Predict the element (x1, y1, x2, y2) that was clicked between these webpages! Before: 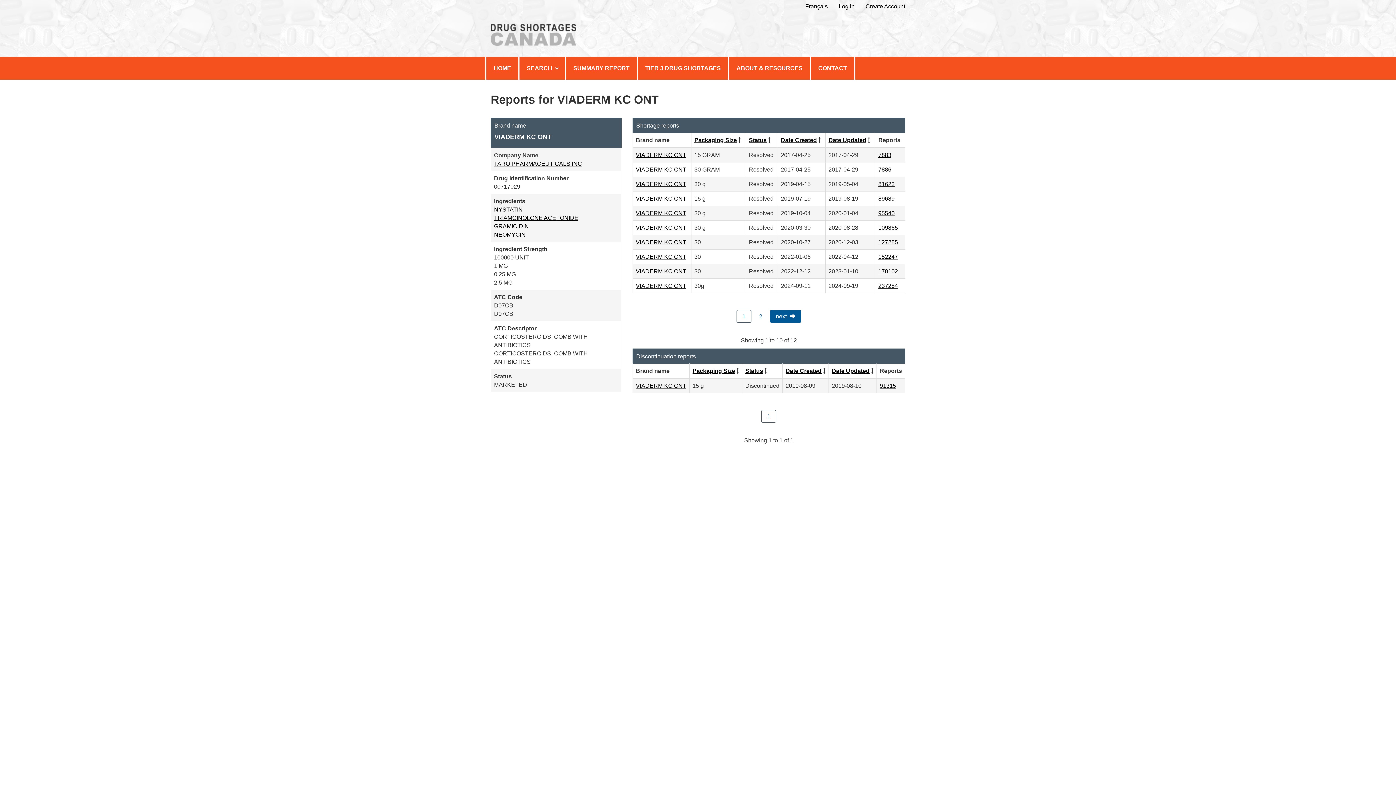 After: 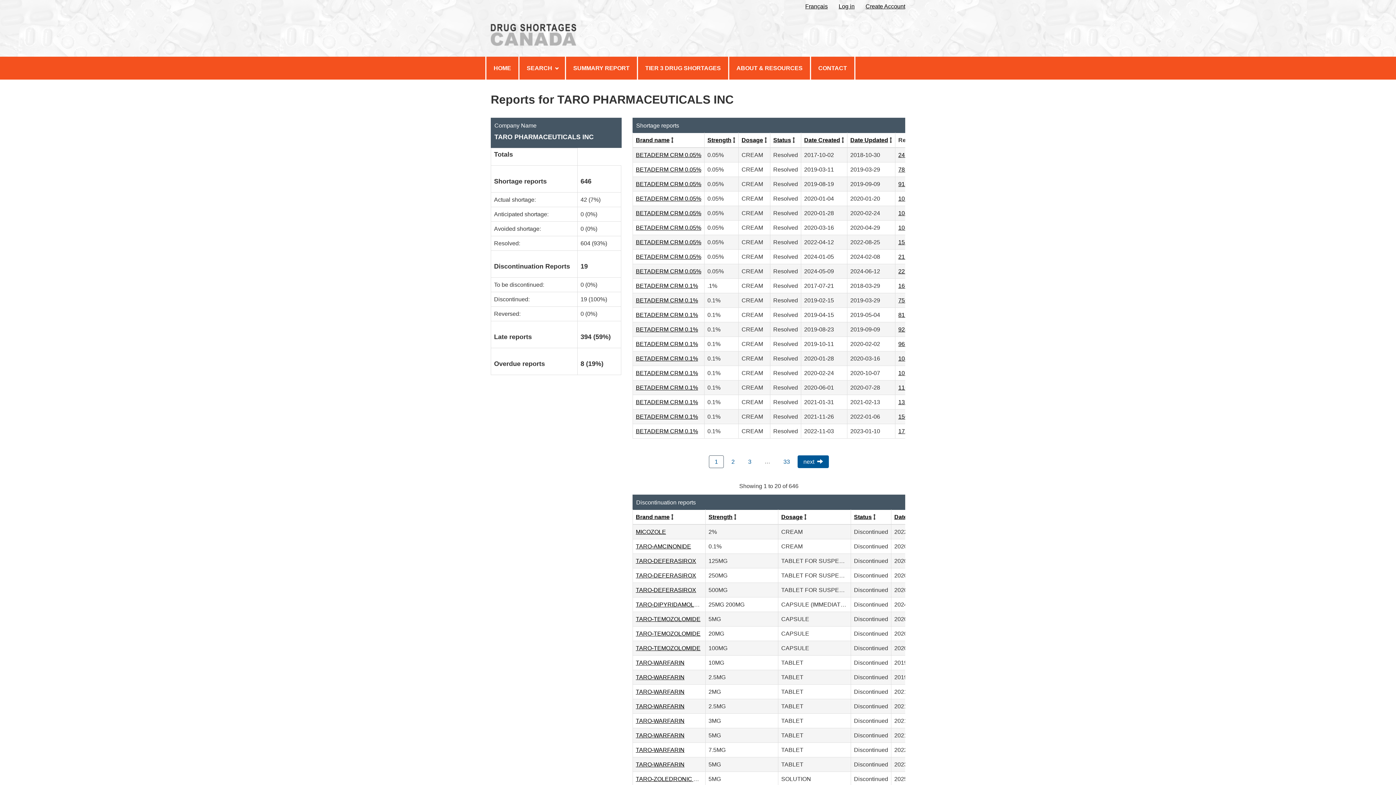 Action: bbox: (494, 160, 582, 166) label: TARO PHARMACEUTICALS INC